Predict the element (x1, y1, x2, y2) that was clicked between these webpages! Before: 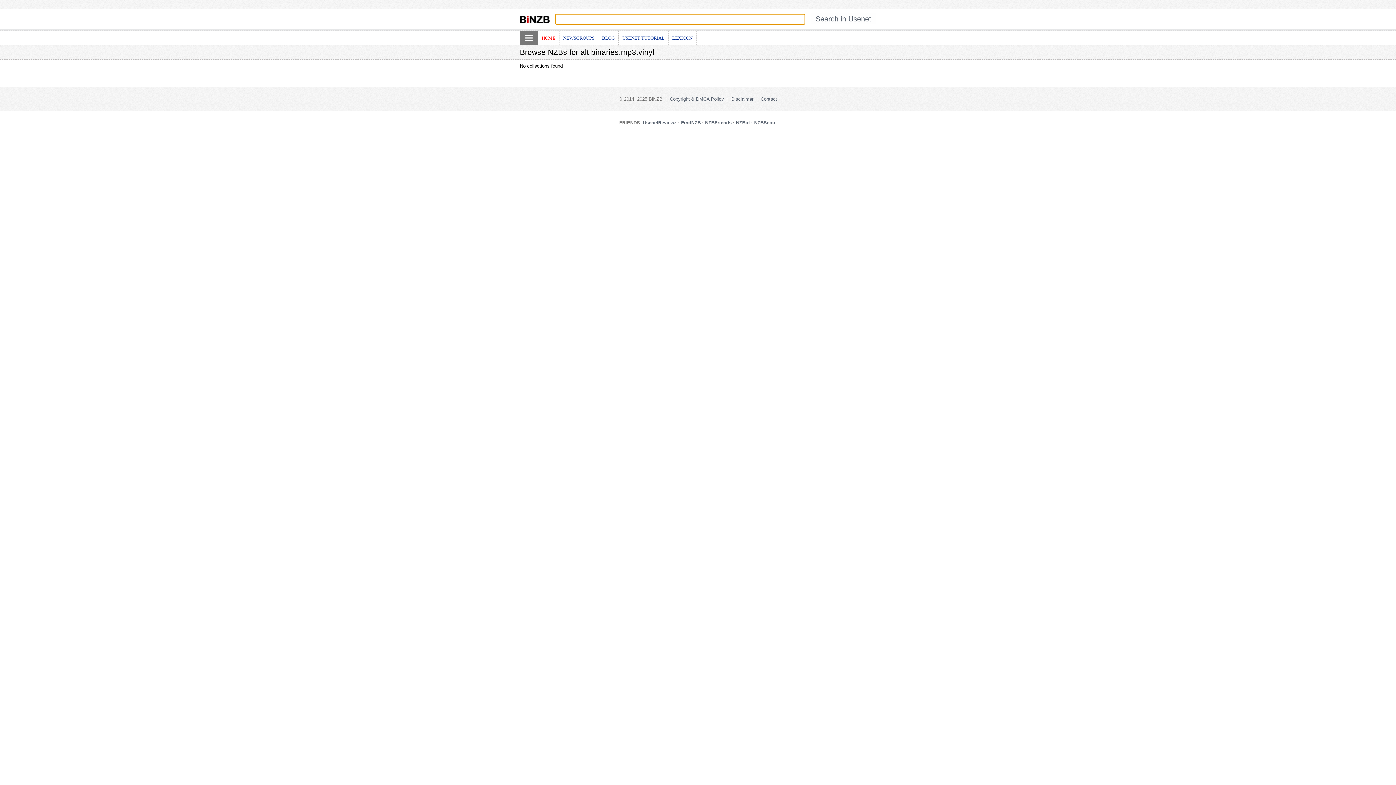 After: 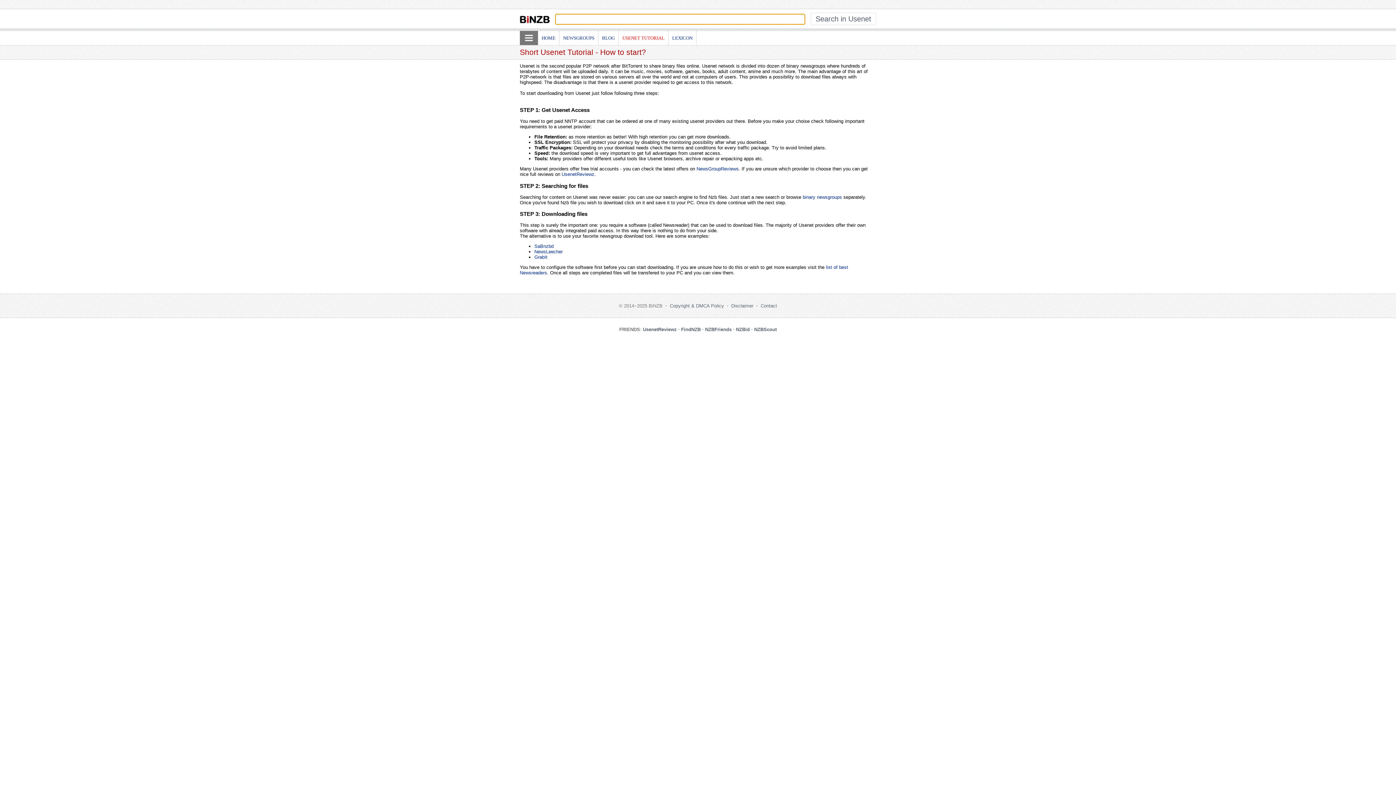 Action: label: USENET TUTORIAL bbox: (622, 35, 664, 40)